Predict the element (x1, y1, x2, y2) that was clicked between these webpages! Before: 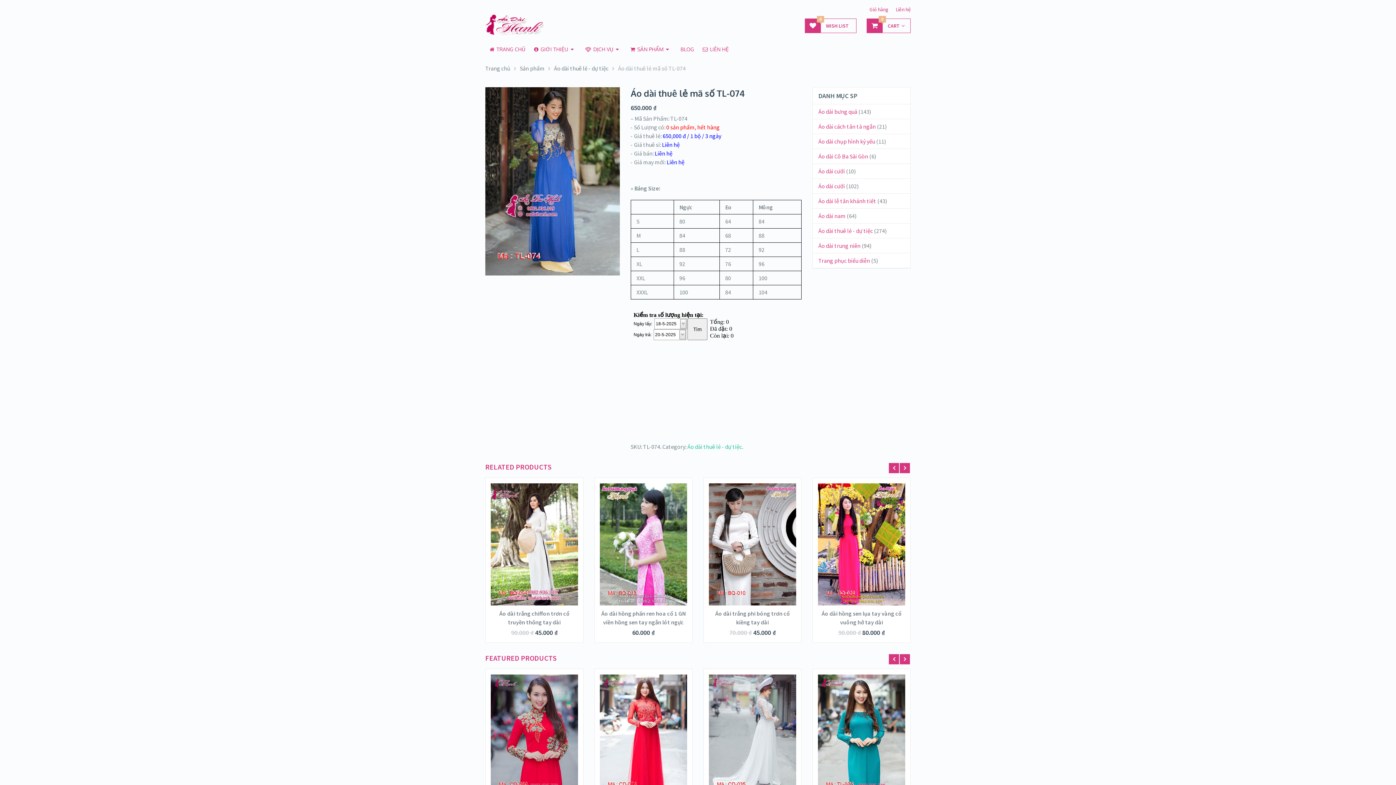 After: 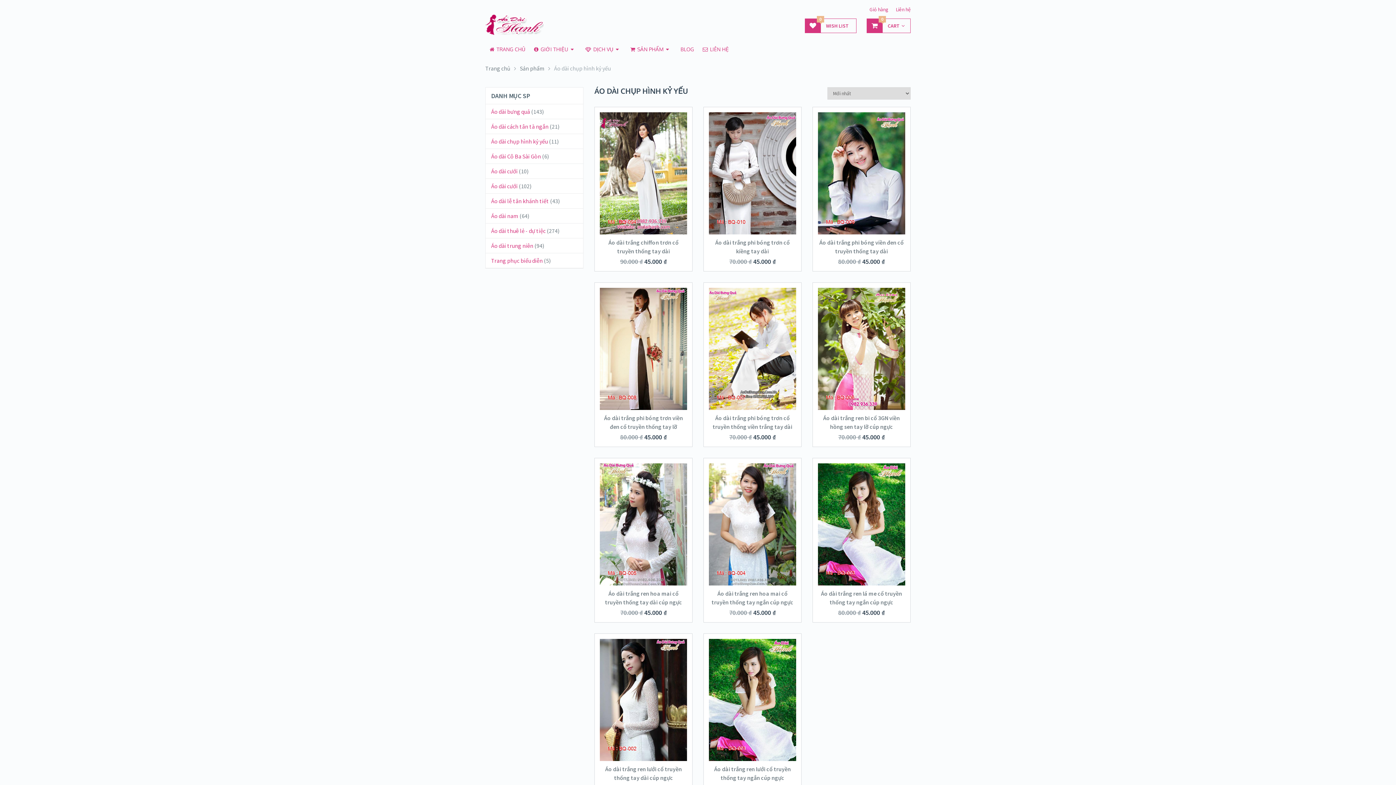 Action: bbox: (818, 137, 875, 145) label: Áo dài chụp hình kỷ yếu